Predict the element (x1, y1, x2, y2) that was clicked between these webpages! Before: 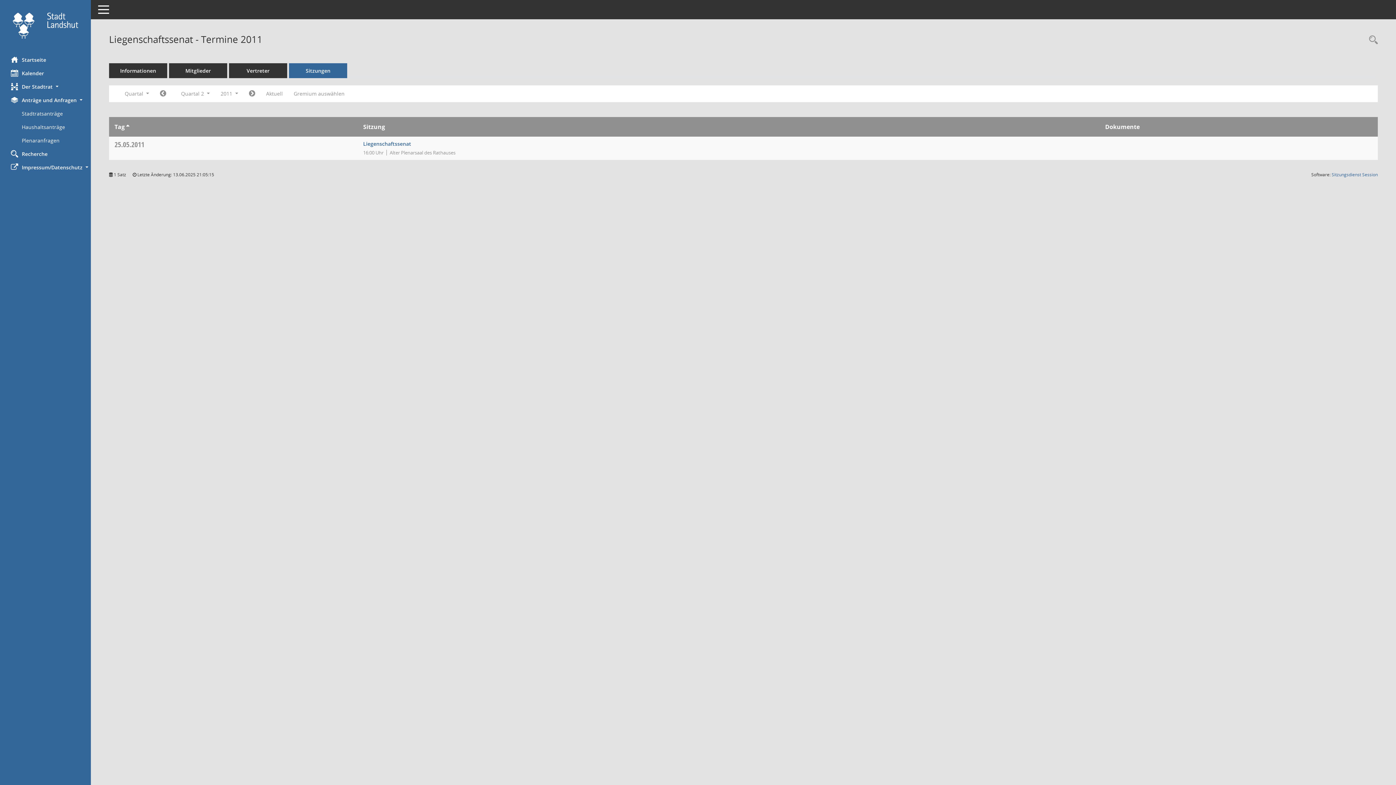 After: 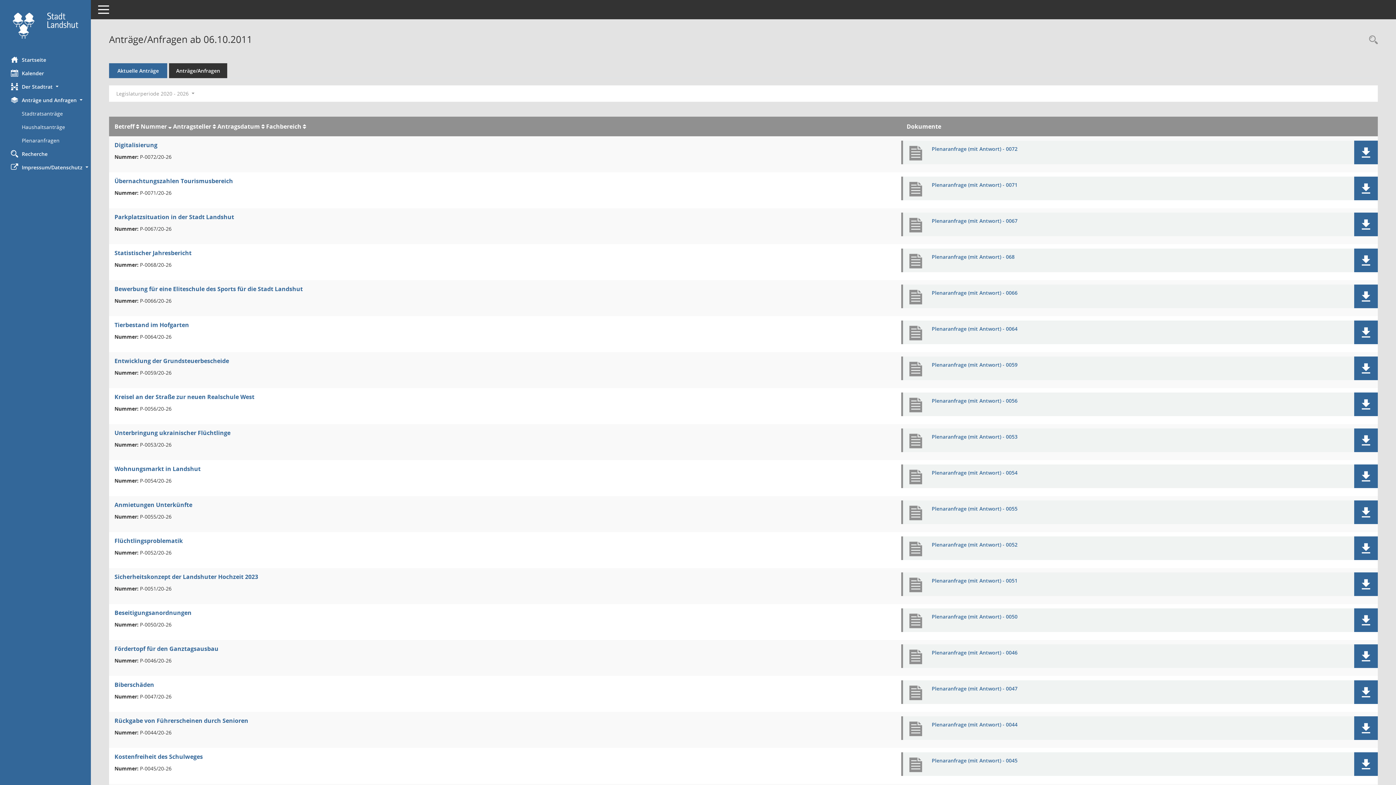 Action: bbox: (21, 133, 90, 147) label: Diese Seite ermöglicht die Recherche zu den Anträgen, die im Sitzungsdienst verwaltet werden. Die Suchetreffermenge kann mit Filtern gesteuert werden.